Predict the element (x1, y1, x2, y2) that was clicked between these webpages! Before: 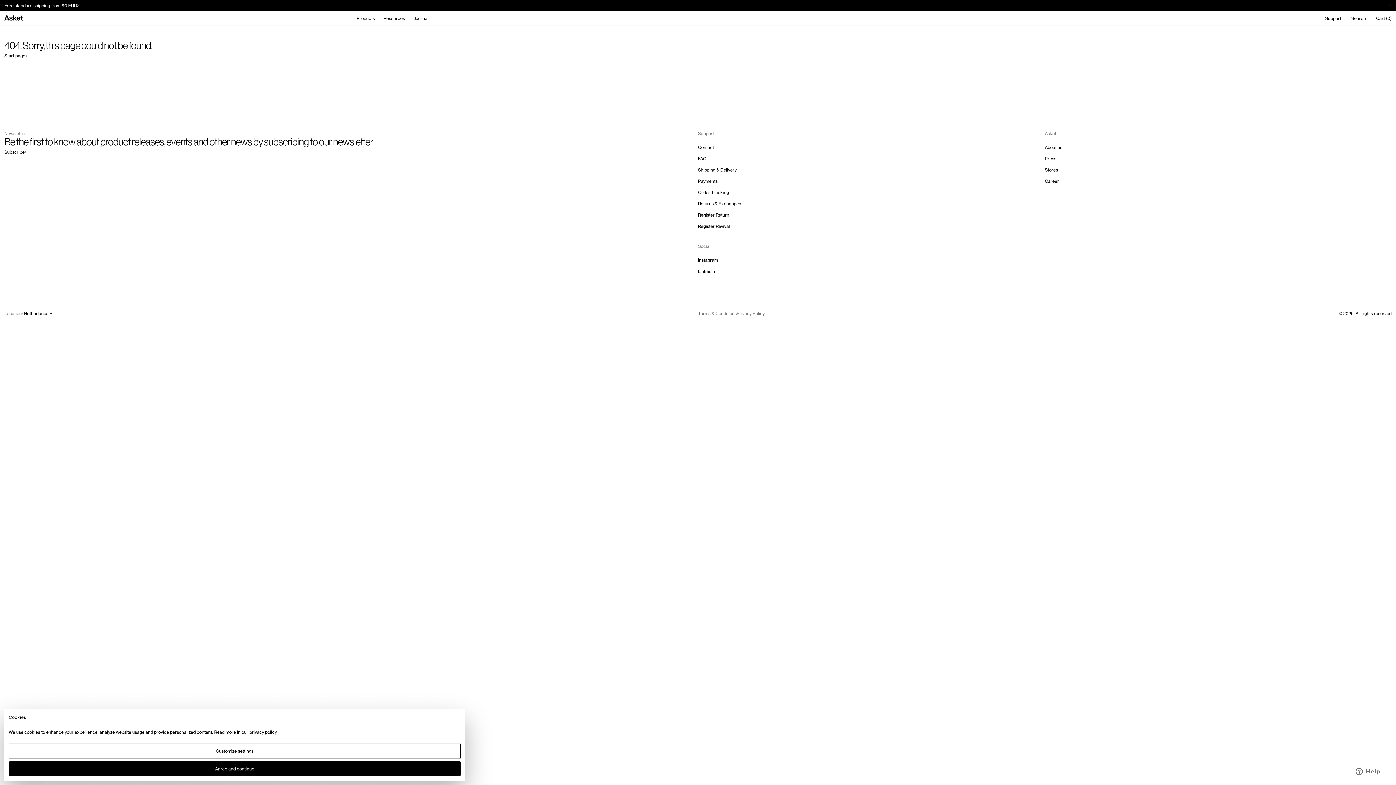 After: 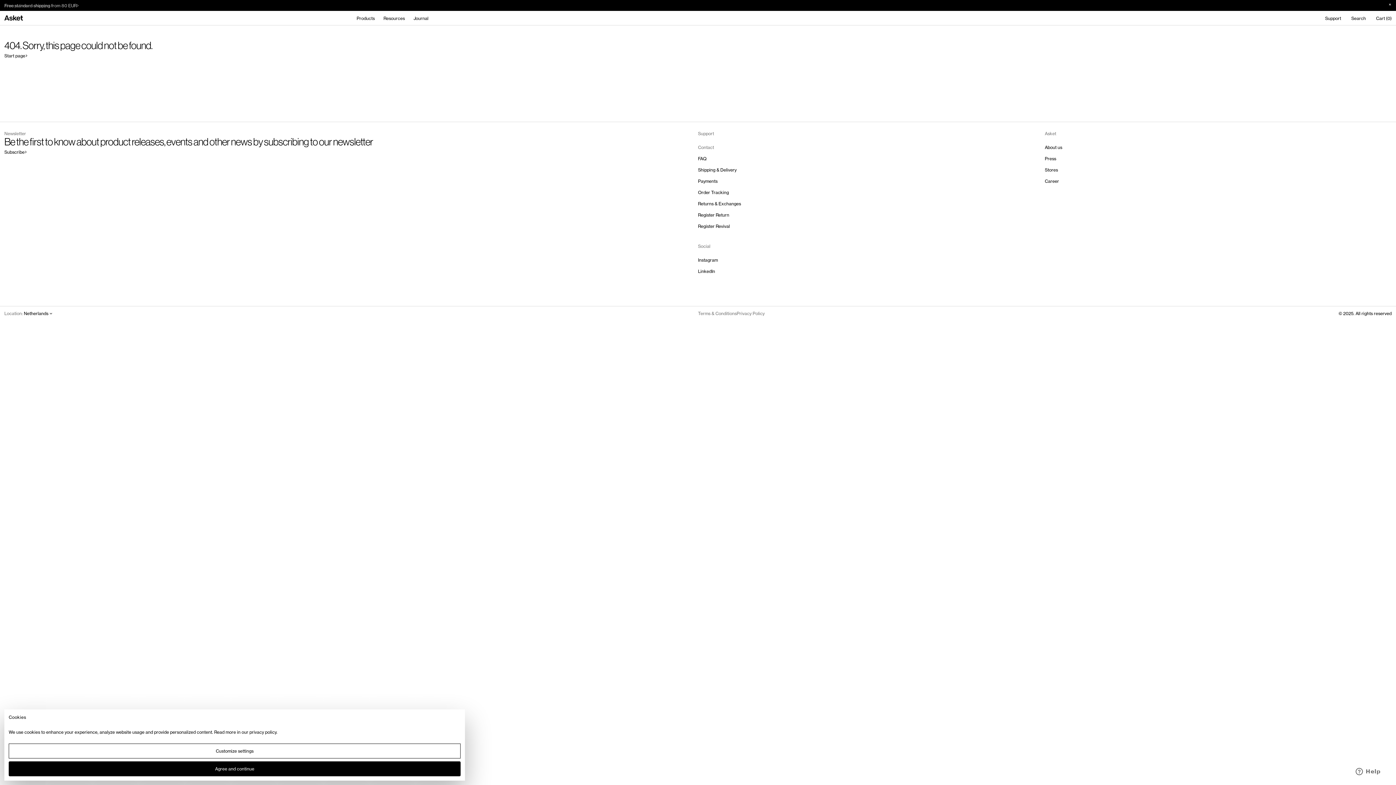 Action: label: Contact bbox: (698, 141, 1045, 153)